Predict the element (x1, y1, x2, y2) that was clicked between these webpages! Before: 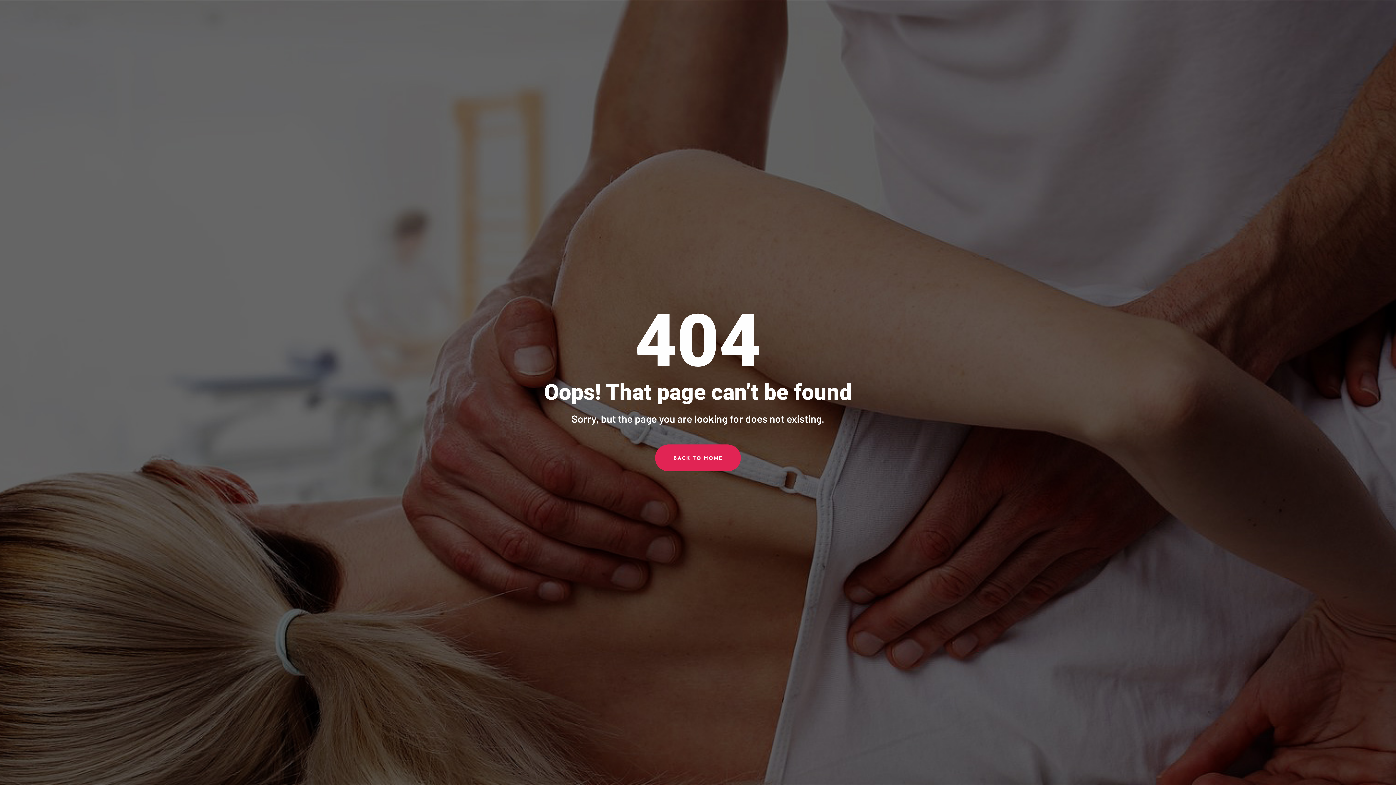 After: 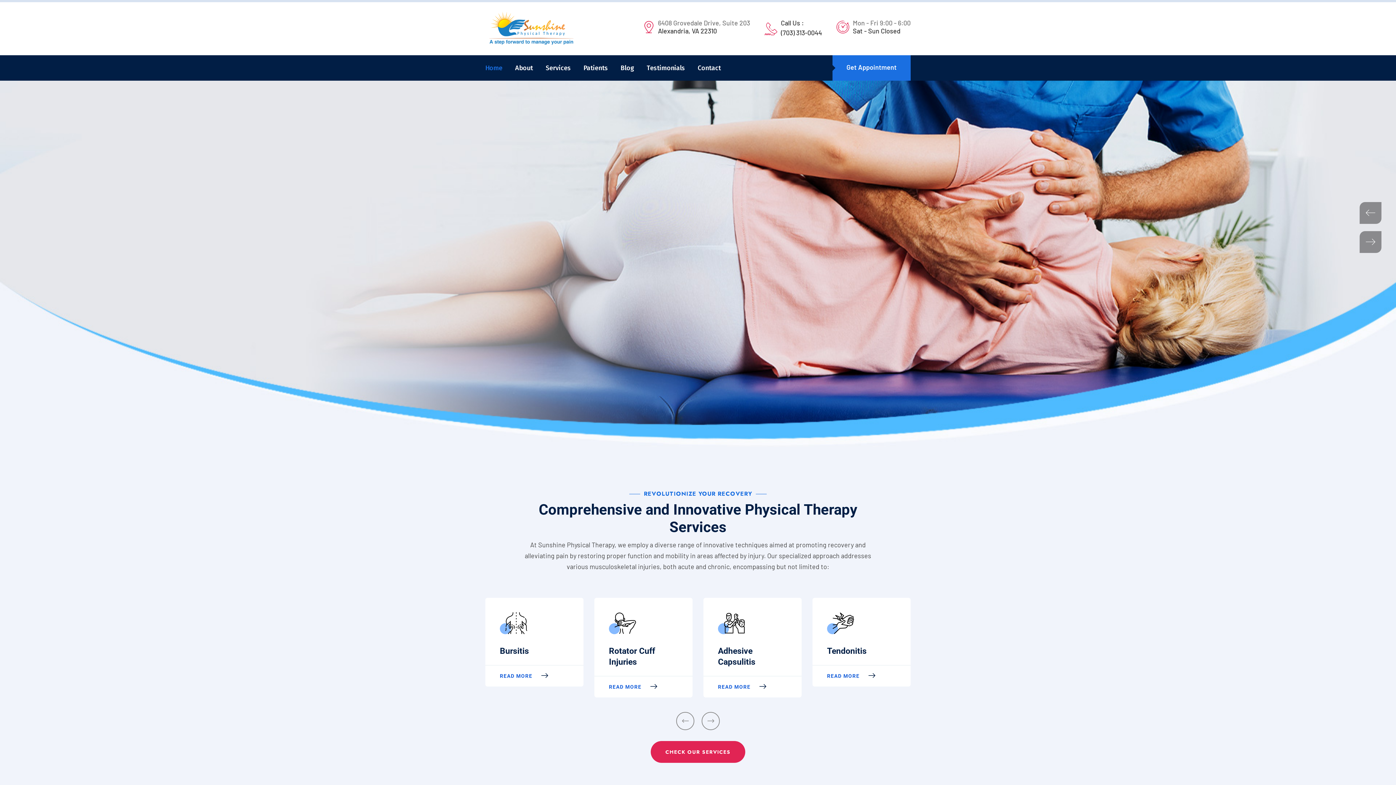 Action: bbox: (655, 444, 740, 471) label: BACK TO HOME